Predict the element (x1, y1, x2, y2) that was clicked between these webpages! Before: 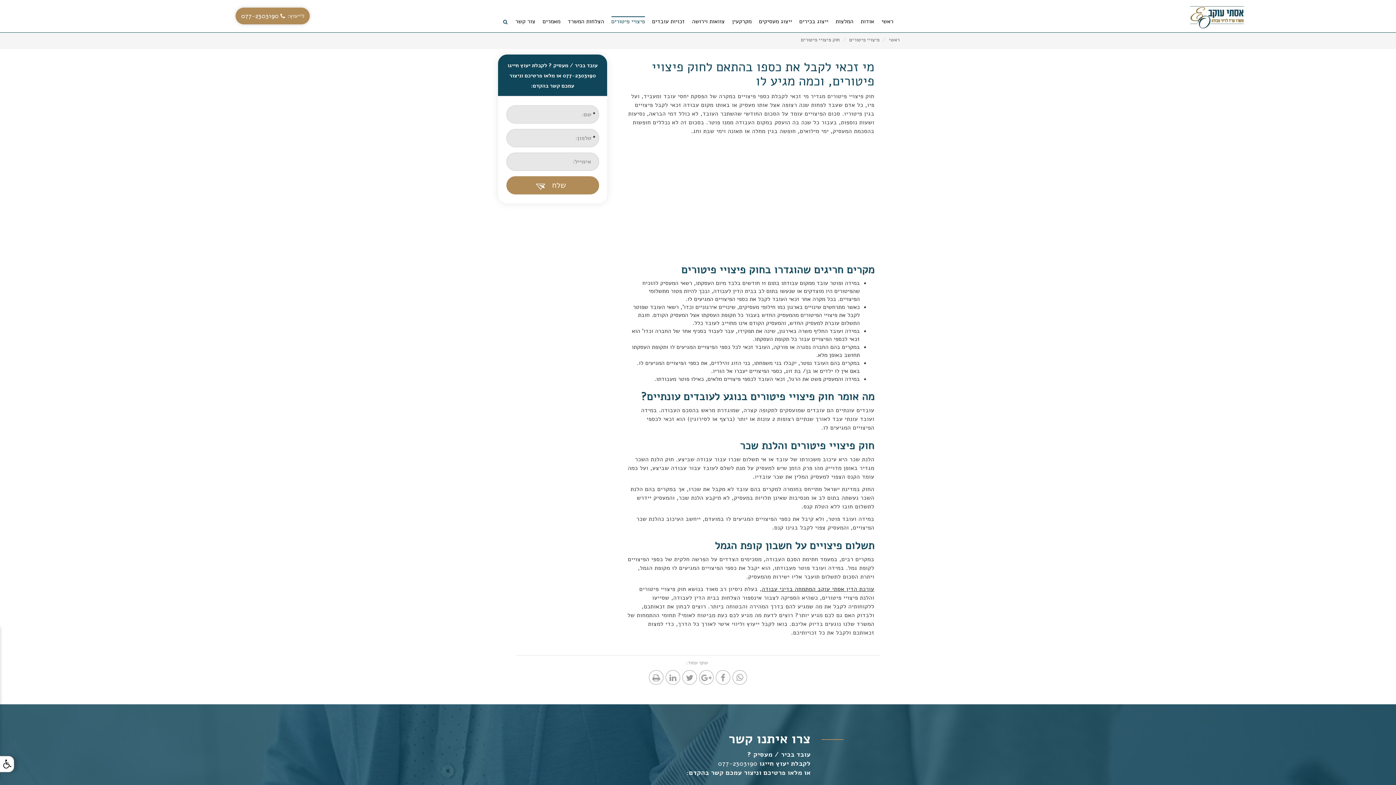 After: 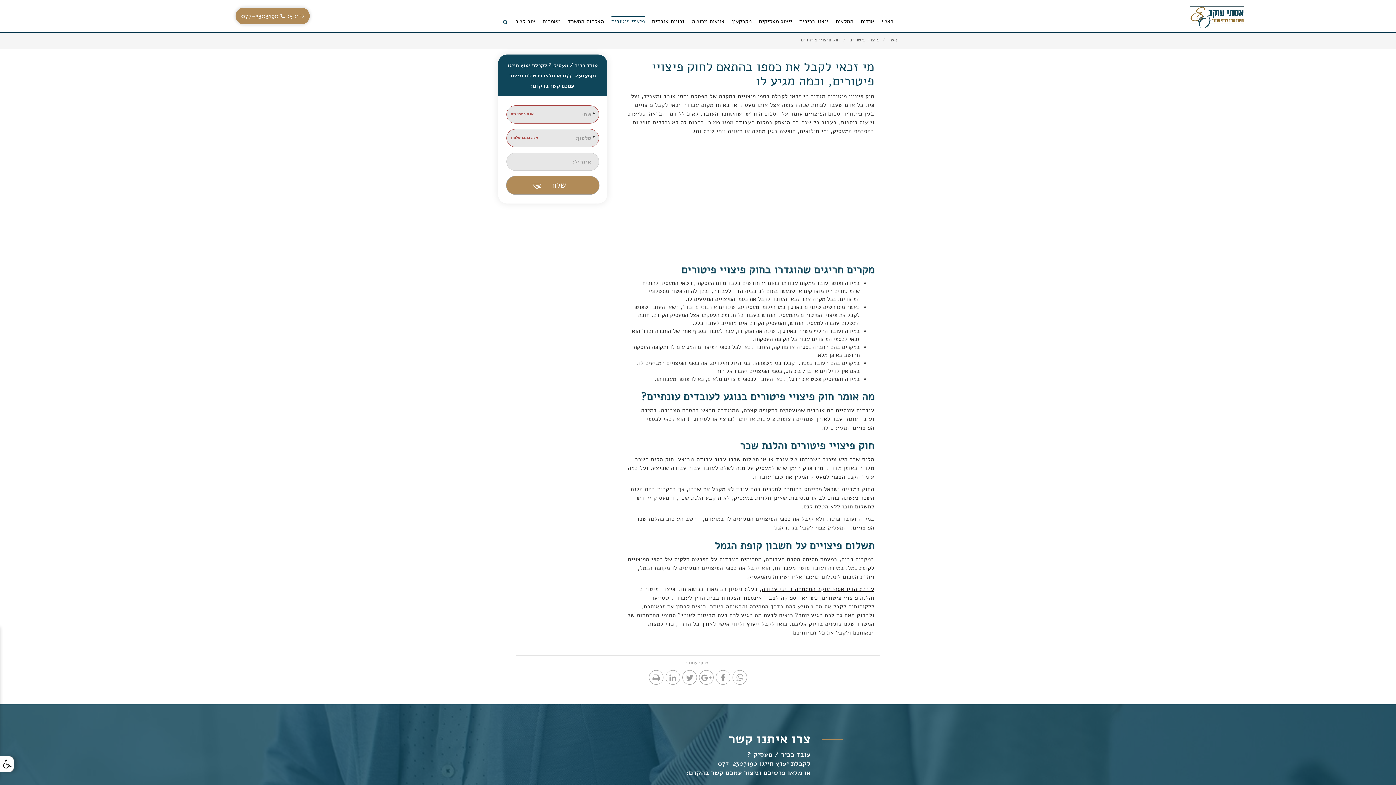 Action: label: שלח bbox: (506, 176, 599, 194)